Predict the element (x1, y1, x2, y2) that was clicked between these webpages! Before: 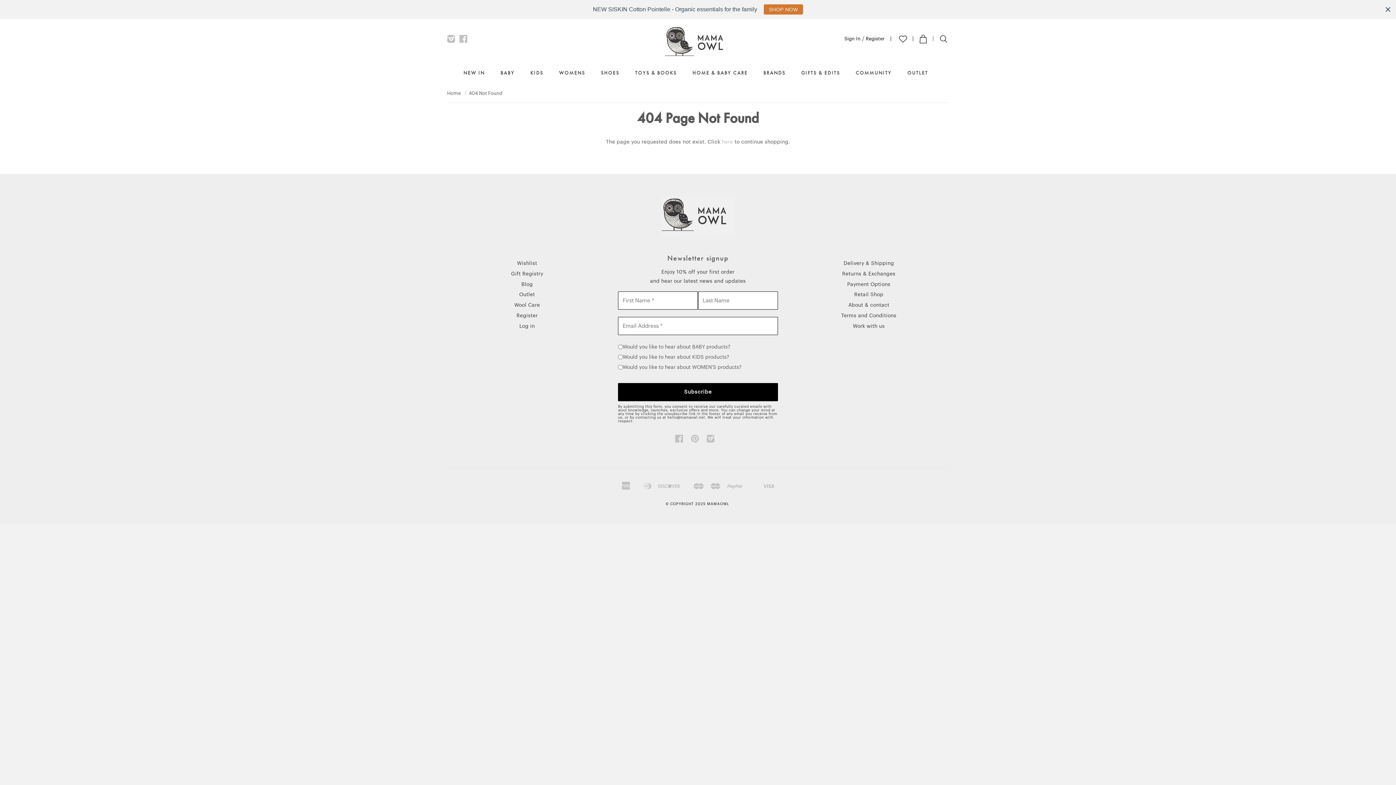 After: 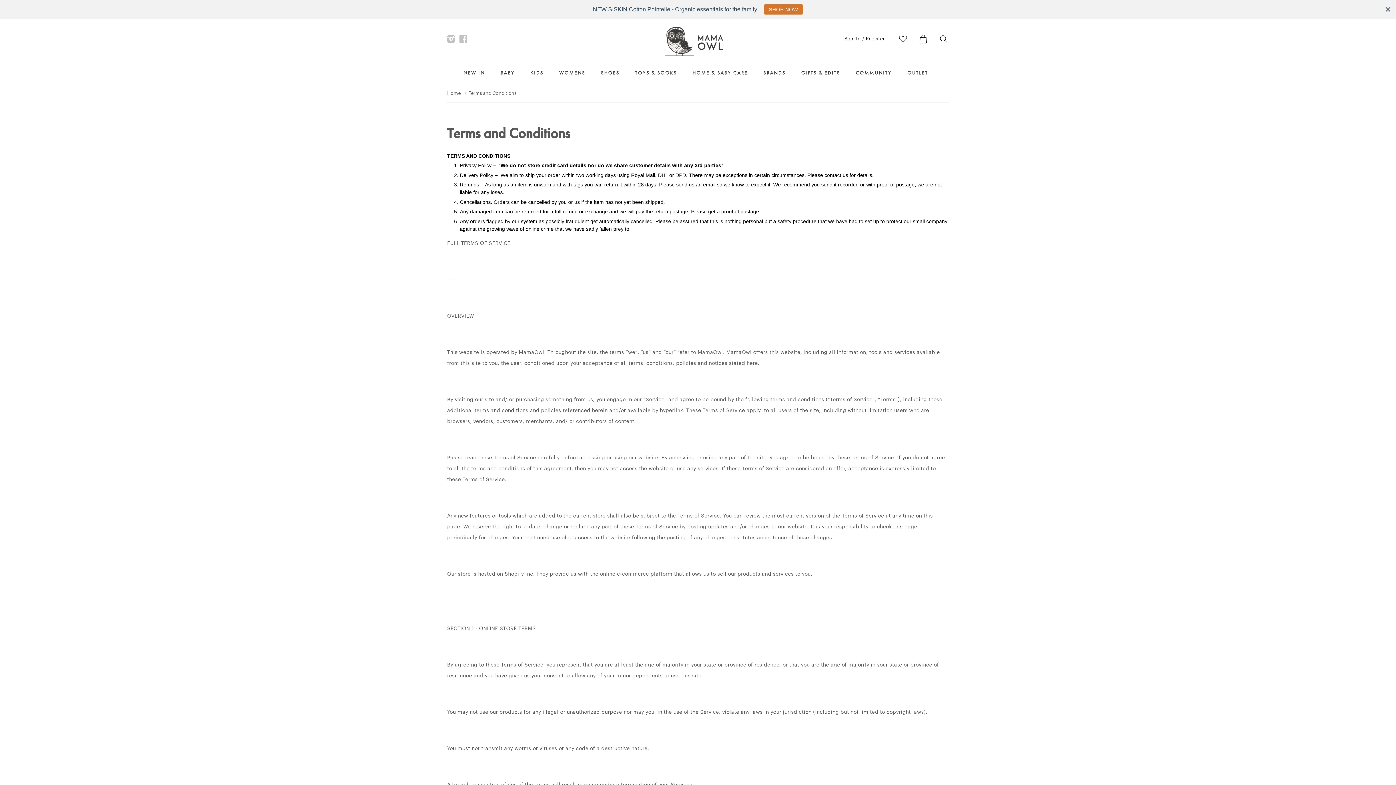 Action: bbox: (841, 313, 896, 318) label: Terms and Conditions